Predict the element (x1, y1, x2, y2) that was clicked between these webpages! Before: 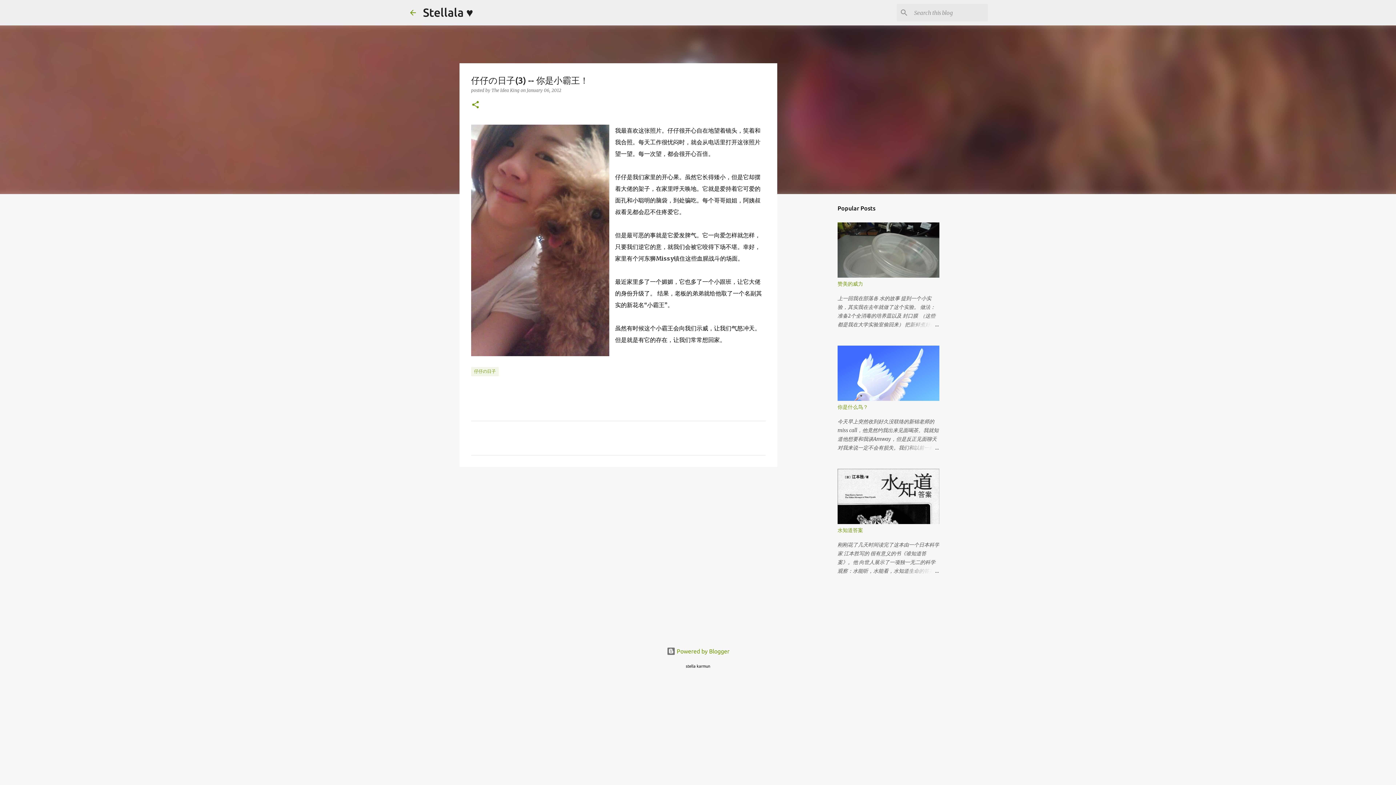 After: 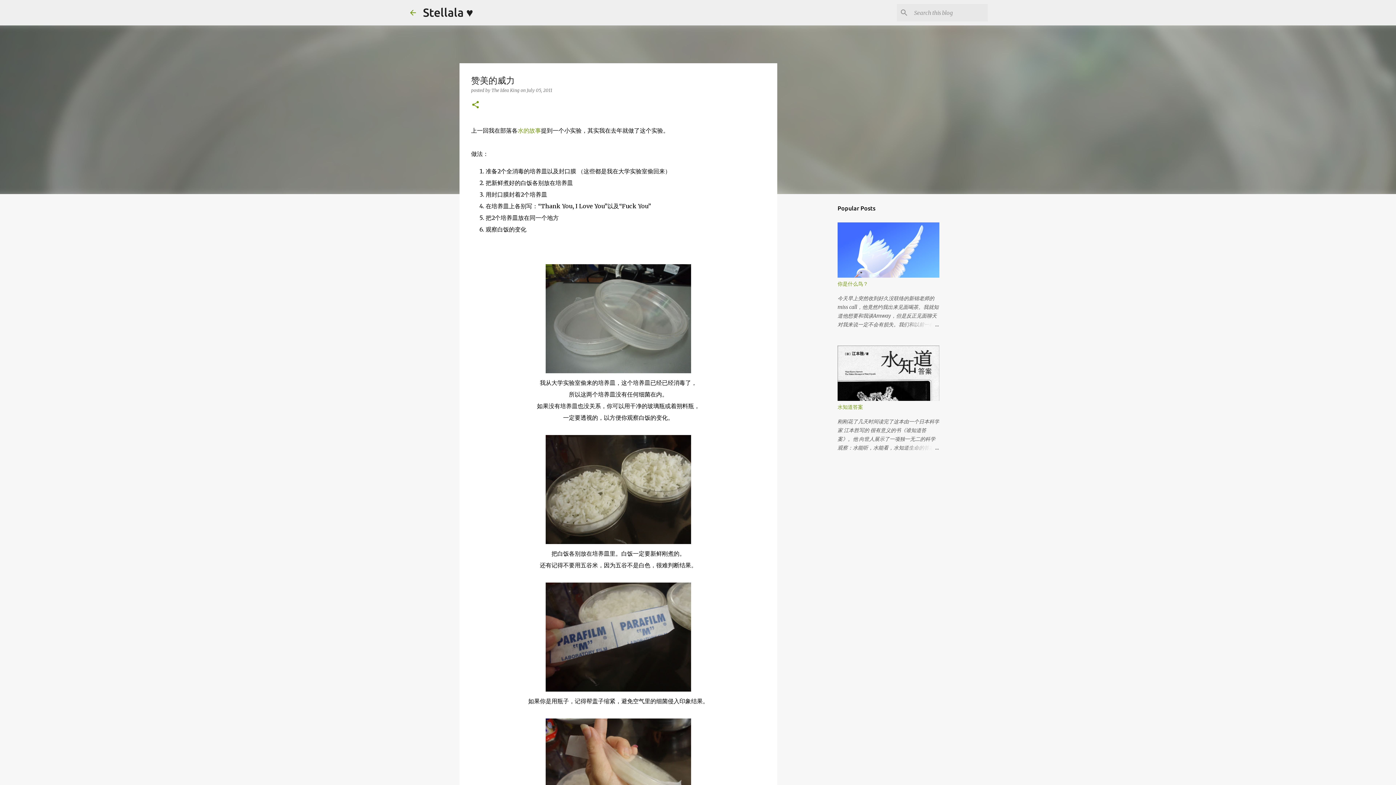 Action: label: 赞美的威力 bbox: (837, 281, 863, 286)